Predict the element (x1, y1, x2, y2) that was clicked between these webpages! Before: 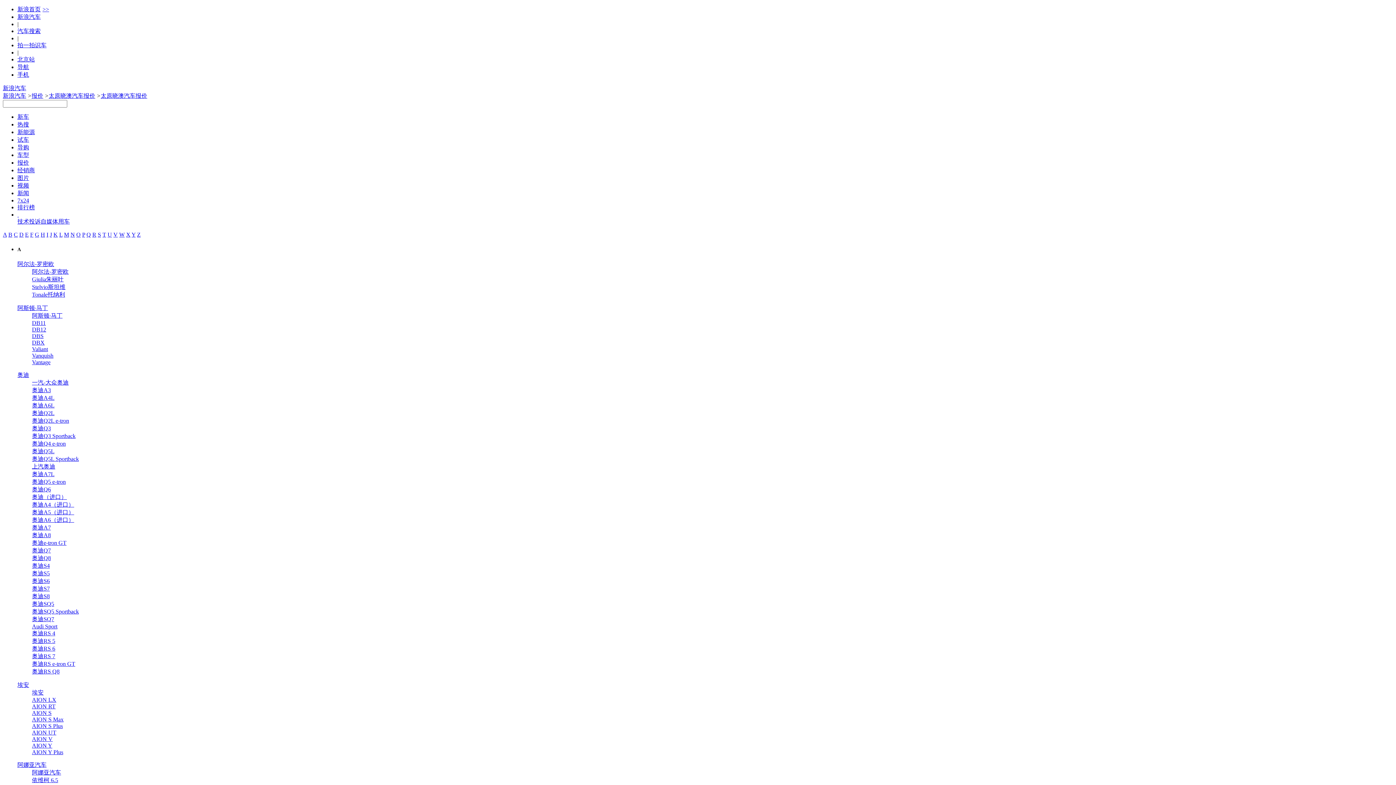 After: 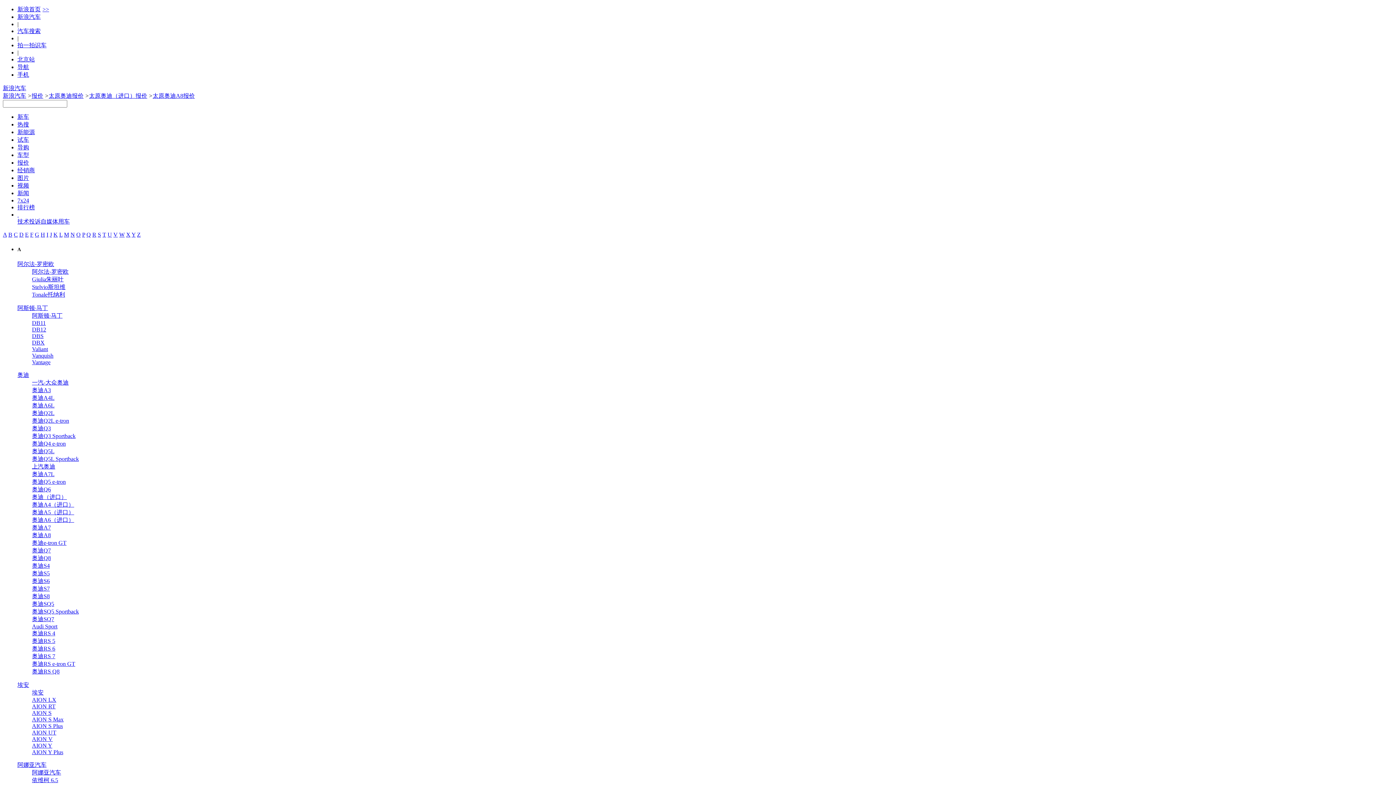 Action: bbox: (32, 532, 50, 538) label: 奥迪A8